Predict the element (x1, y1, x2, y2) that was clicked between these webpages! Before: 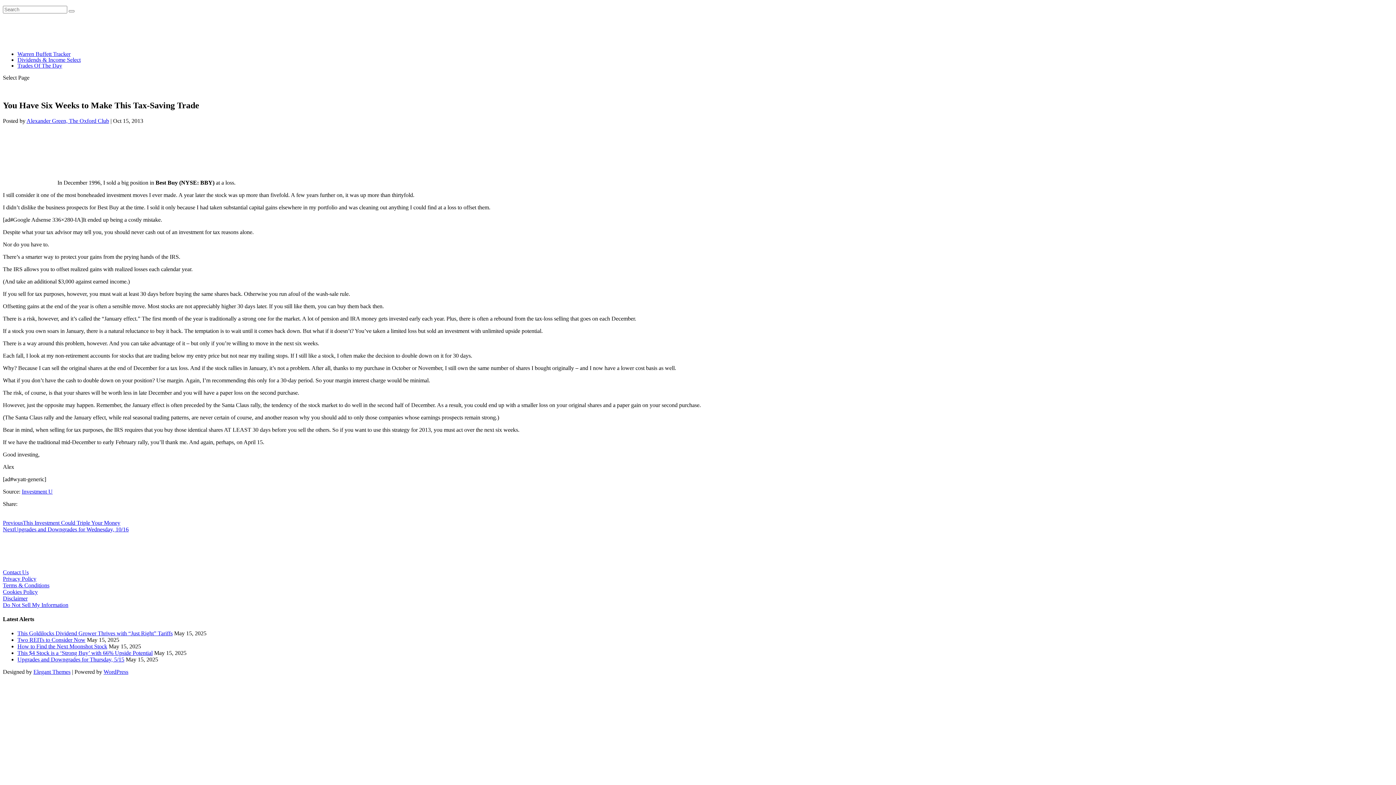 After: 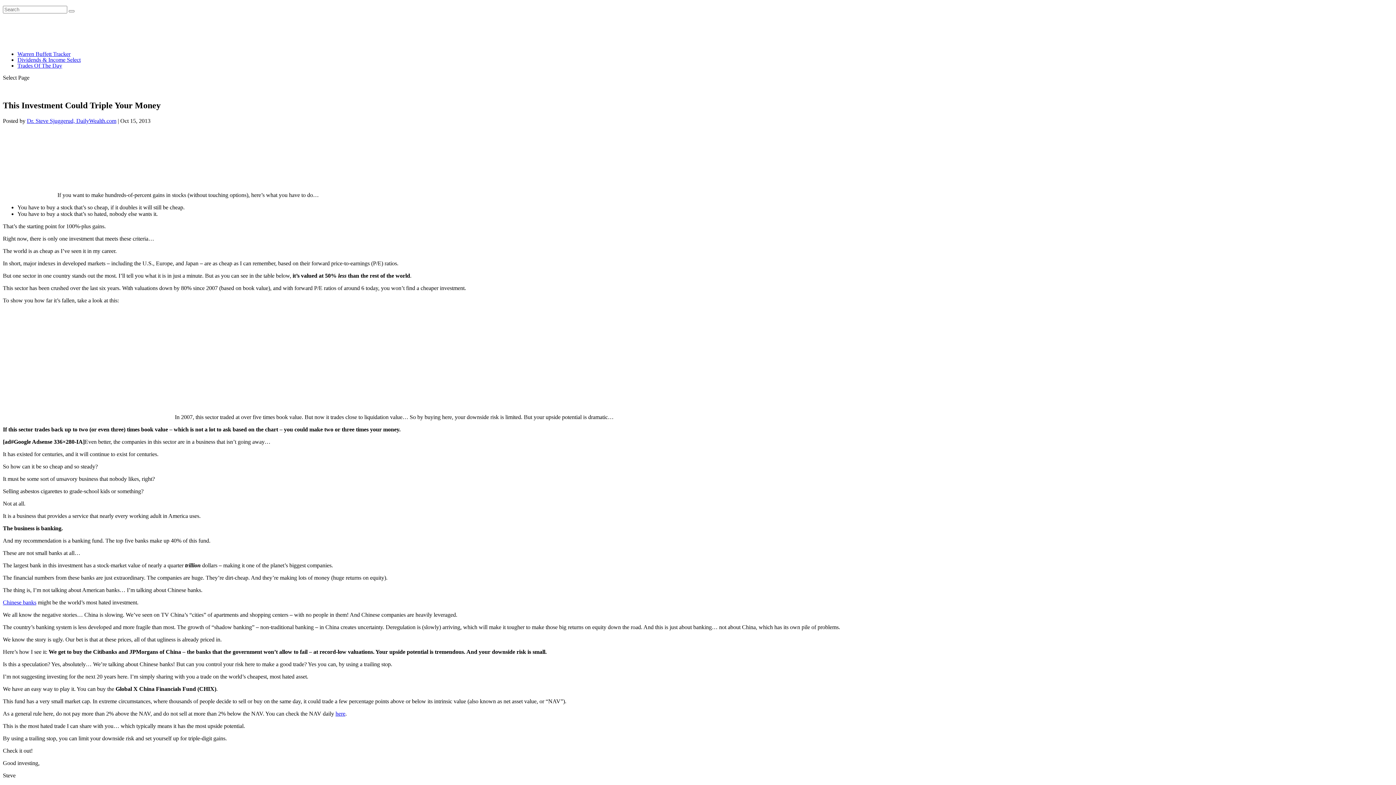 Action: label: PreviousThis Investment Could Triple Your Money bbox: (2, 519, 120, 526)